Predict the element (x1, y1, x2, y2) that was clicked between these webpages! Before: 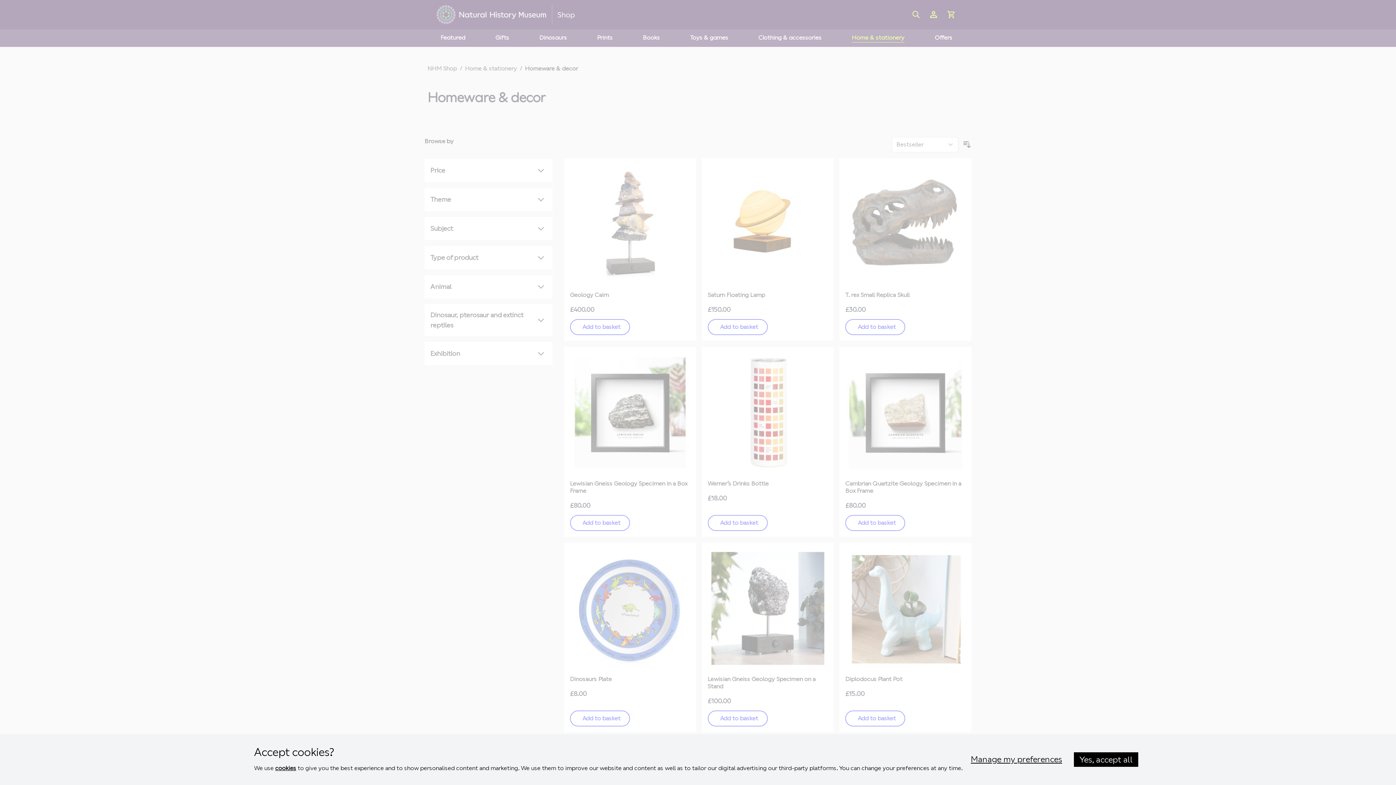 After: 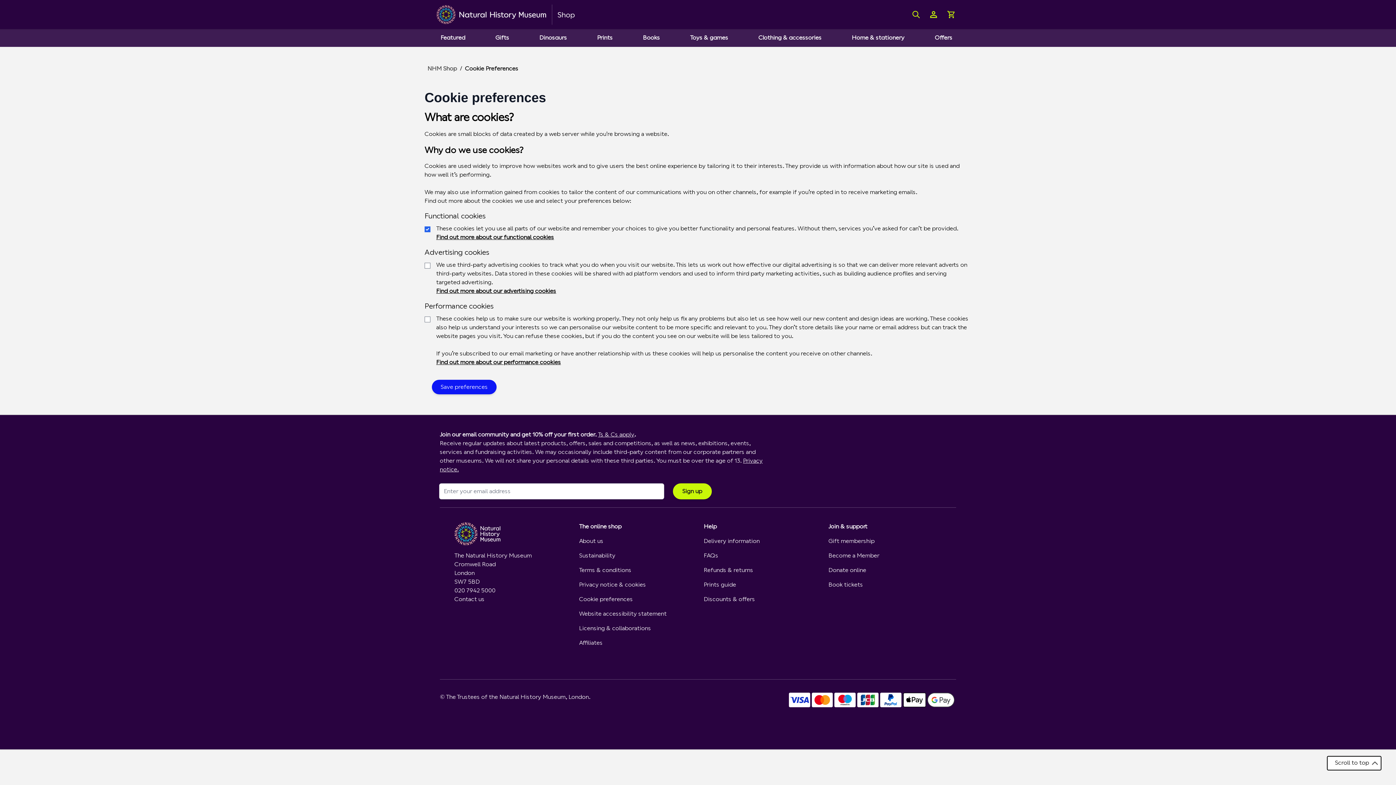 Action: bbox: (965, 752, 1067, 767) label: Manage my preferences